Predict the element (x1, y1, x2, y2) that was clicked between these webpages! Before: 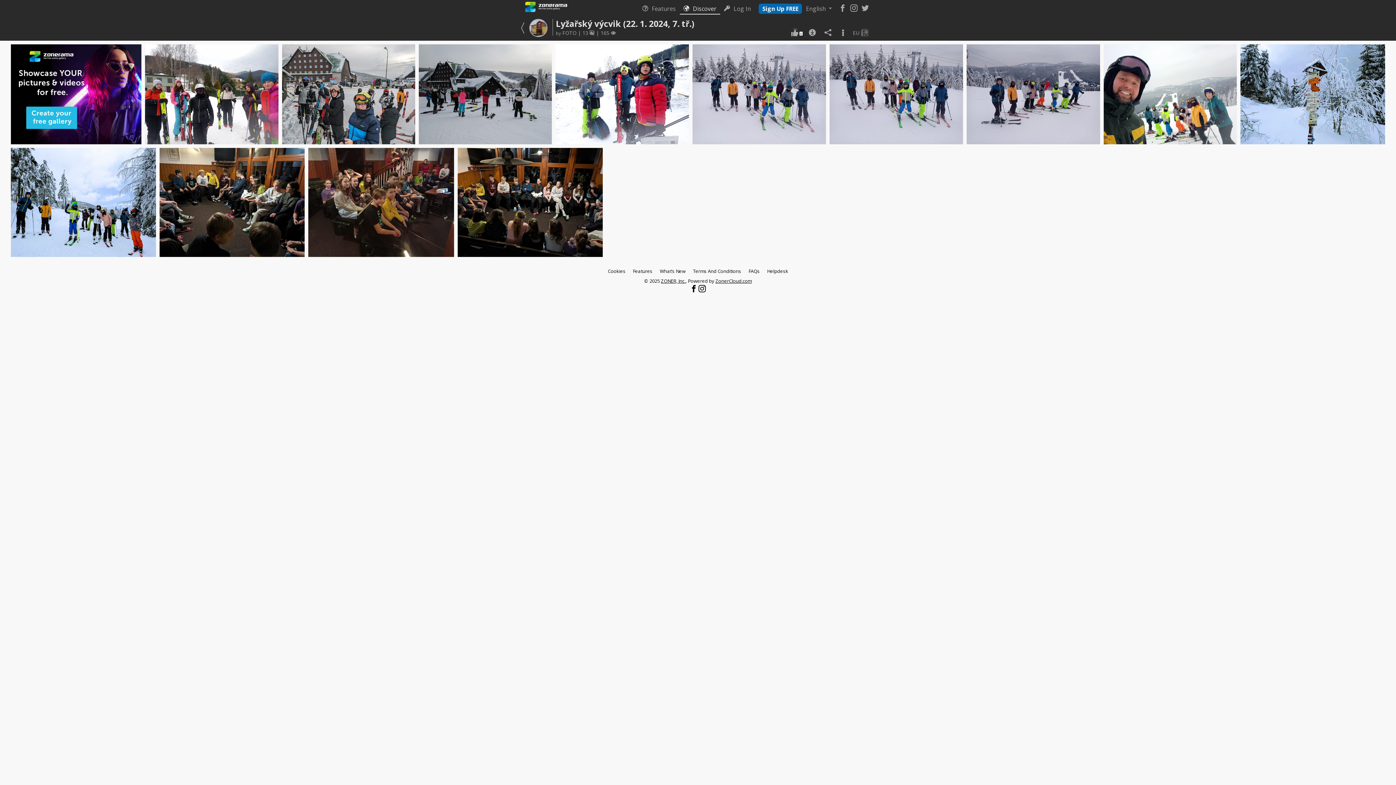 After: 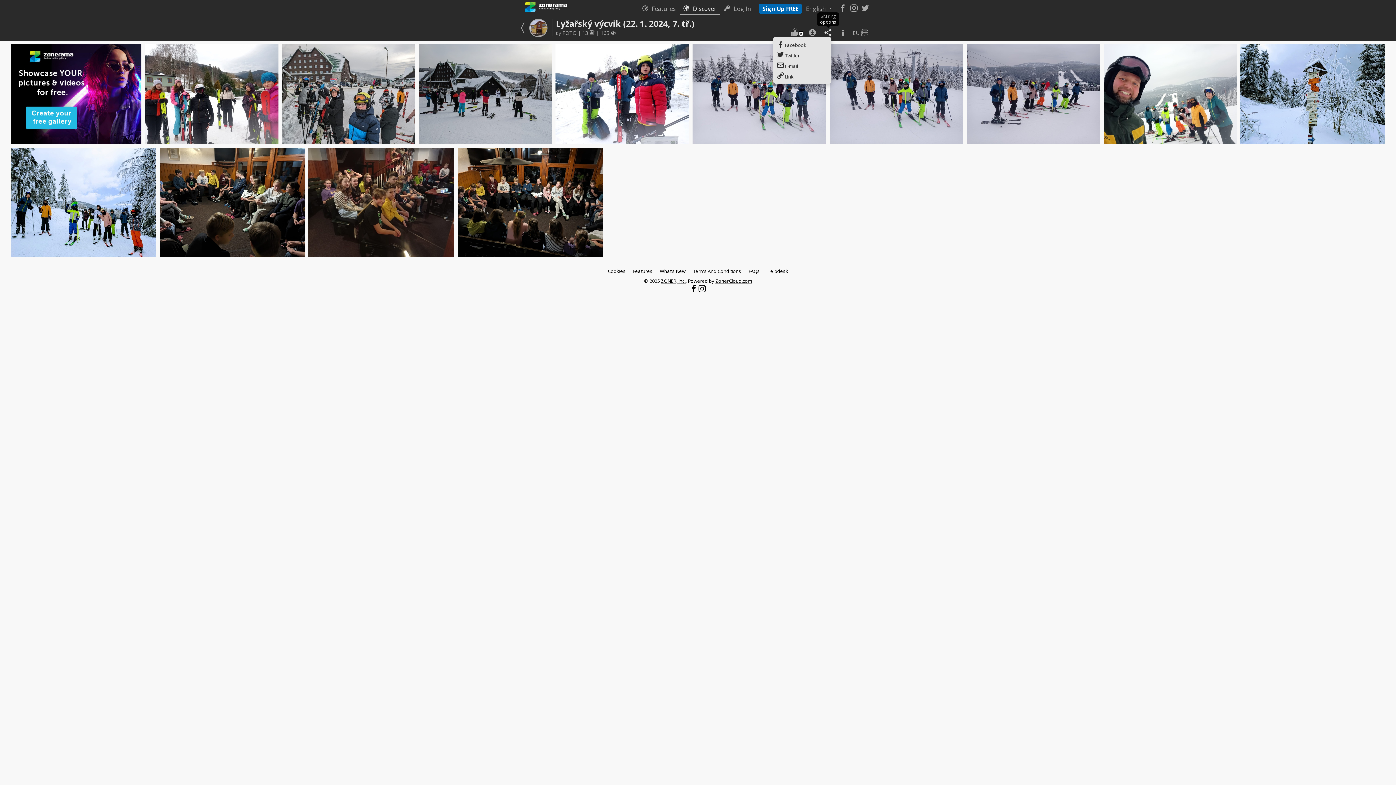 Action: bbox: (824, 27, 831, 37)